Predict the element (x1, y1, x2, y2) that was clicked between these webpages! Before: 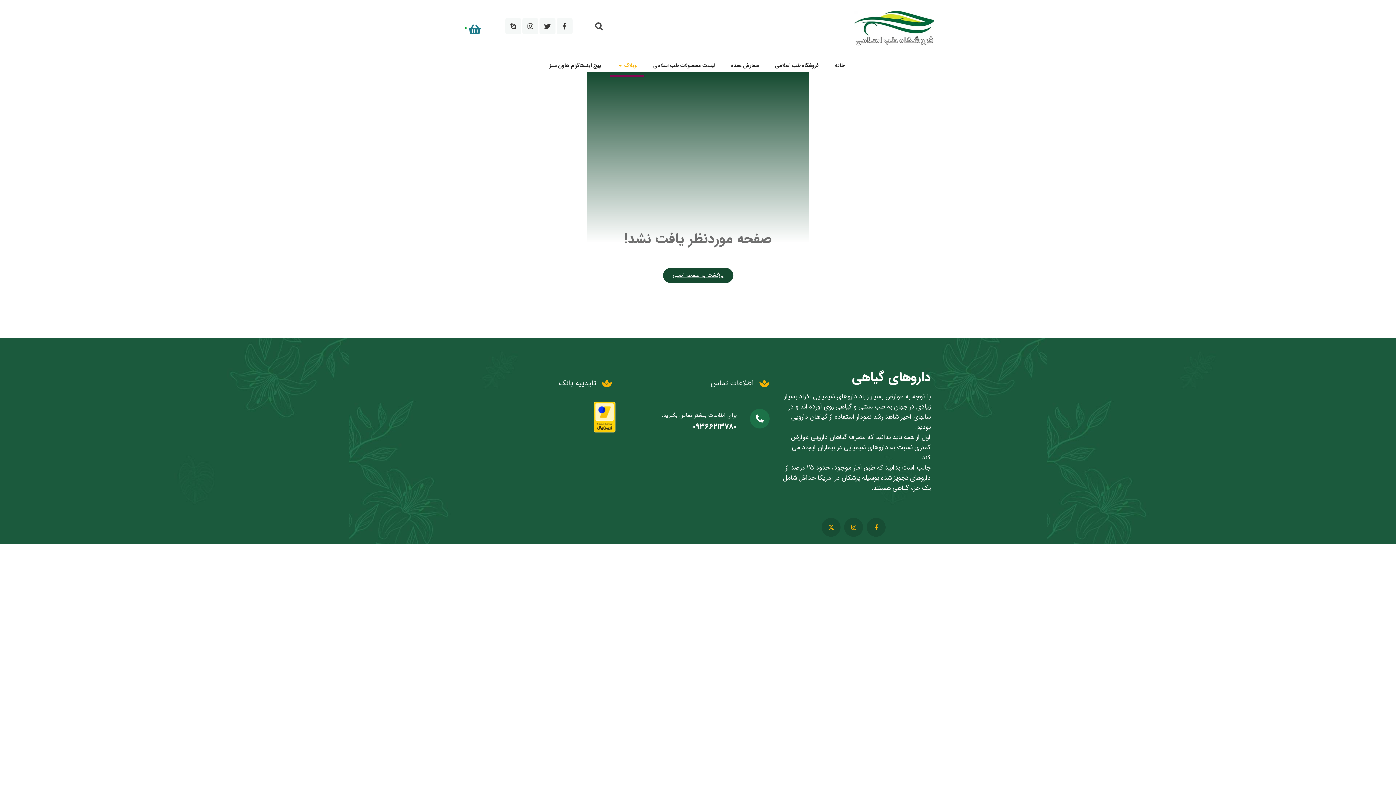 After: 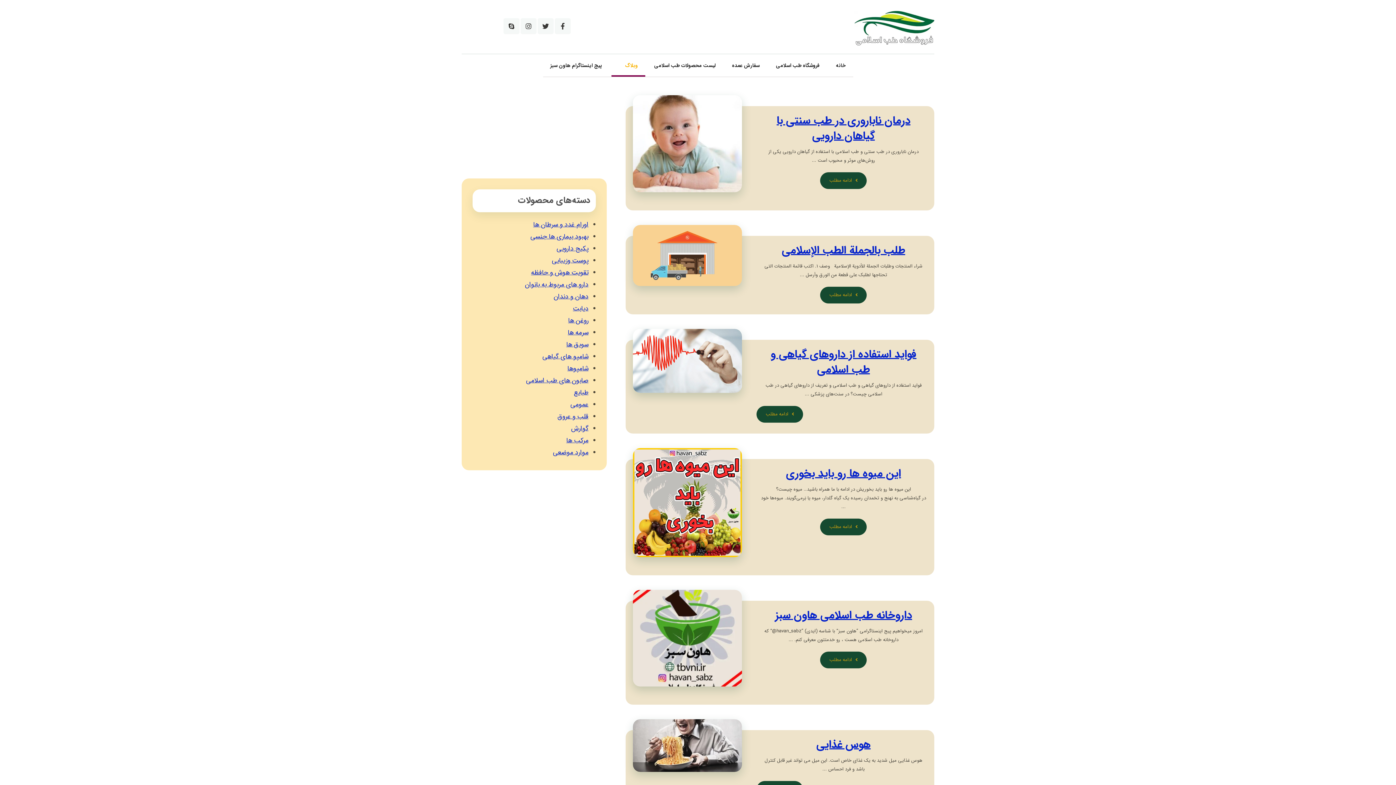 Action: bbox: (610, 54, 644, 76) label: وبلاگ